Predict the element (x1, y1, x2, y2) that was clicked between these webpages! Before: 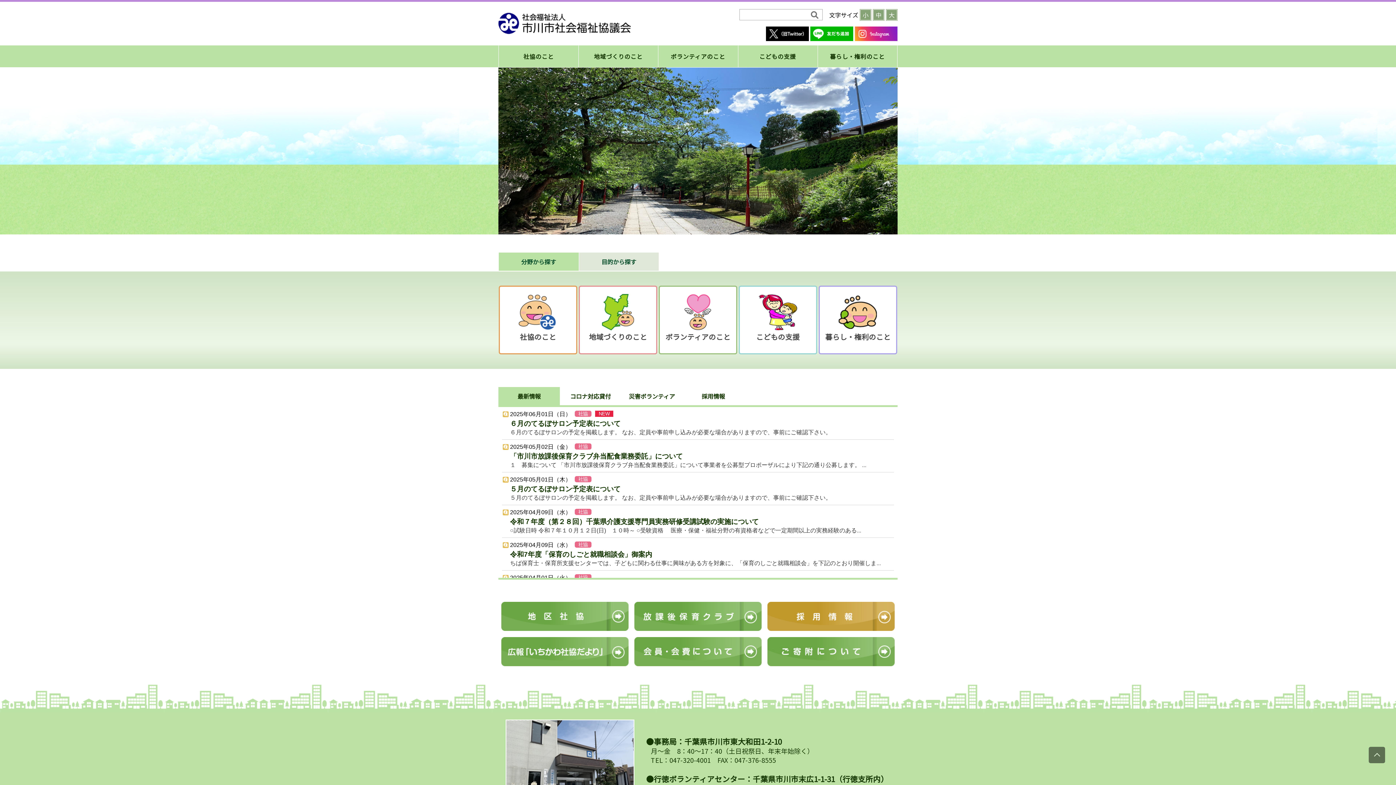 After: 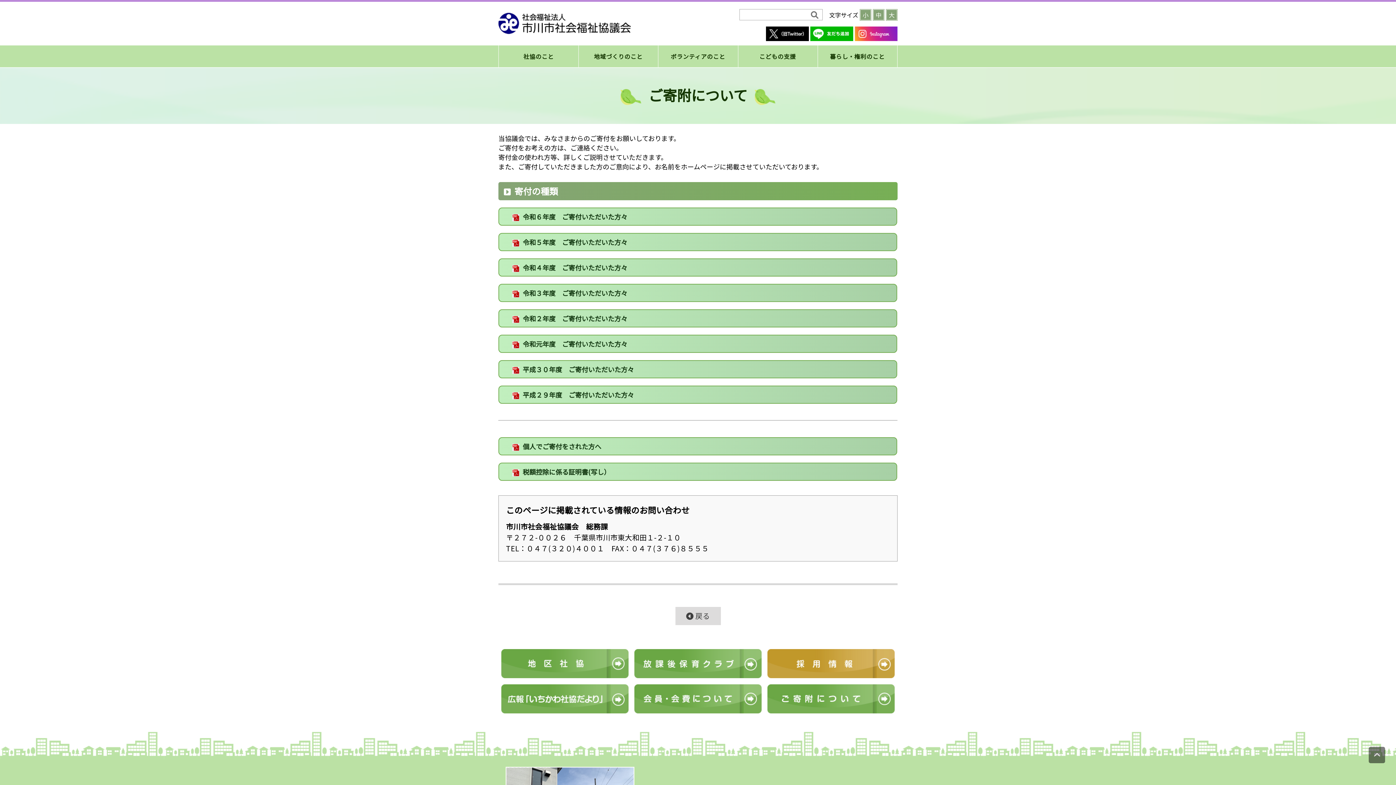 Action: bbox: (765, 661, 897, 670)